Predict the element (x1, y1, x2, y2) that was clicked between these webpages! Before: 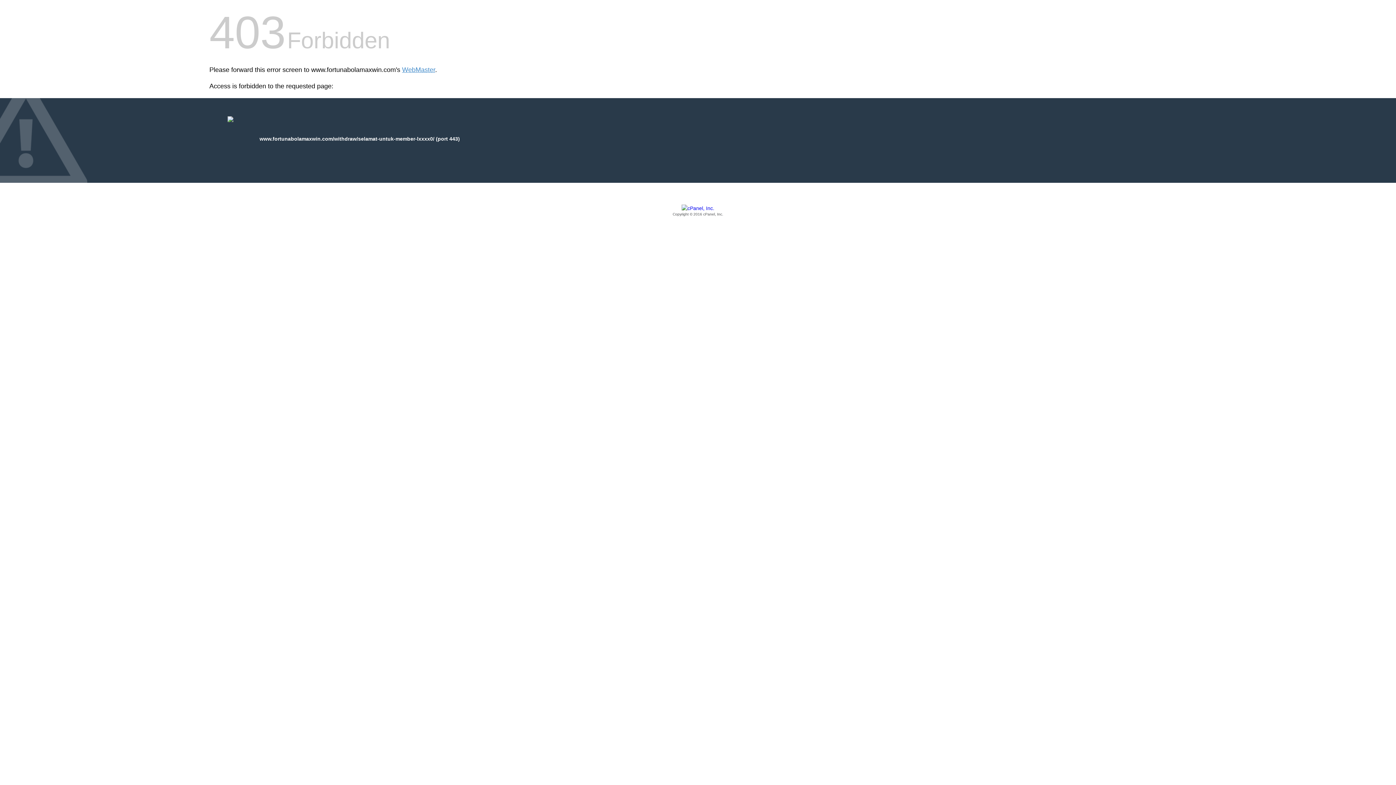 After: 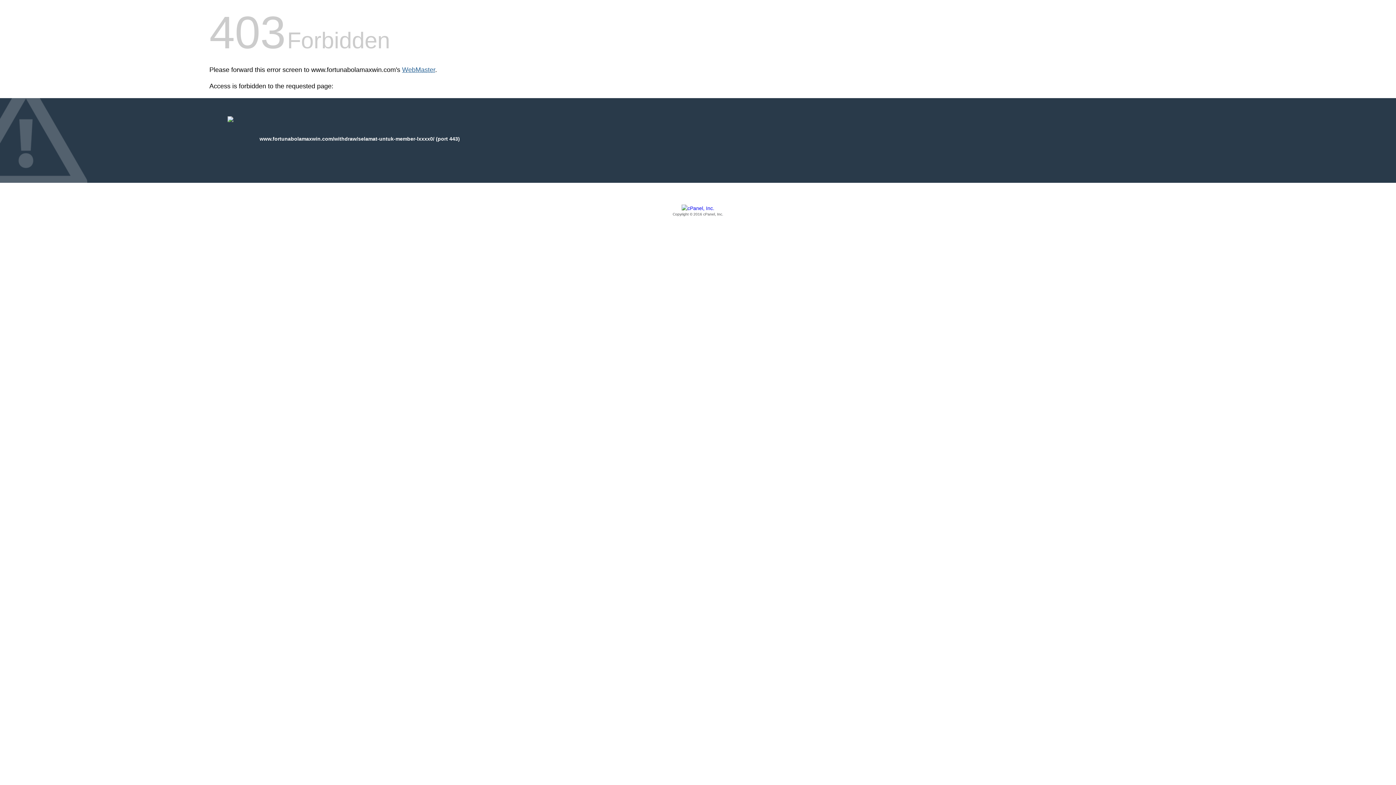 Action: label: WebMaster bbox: (402, 66, 435, 73)